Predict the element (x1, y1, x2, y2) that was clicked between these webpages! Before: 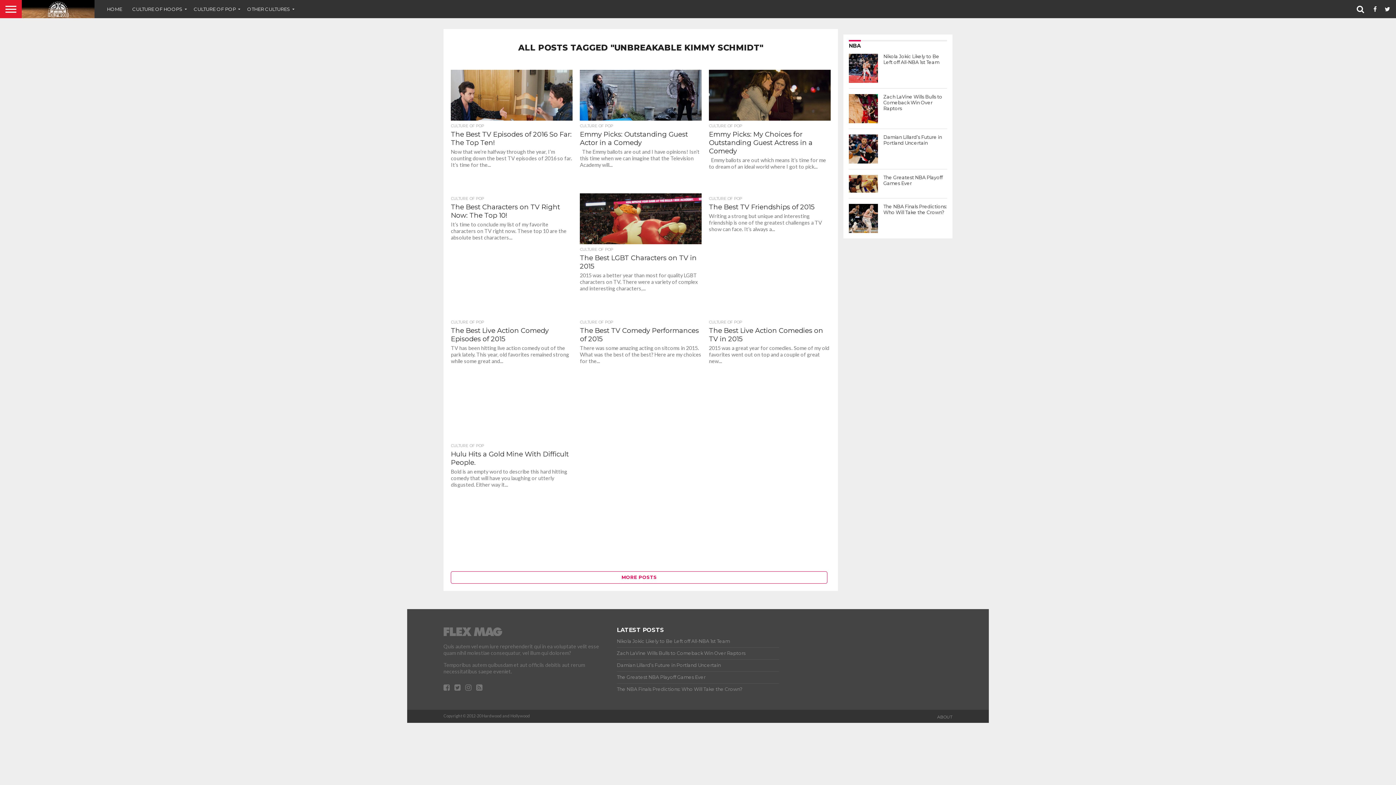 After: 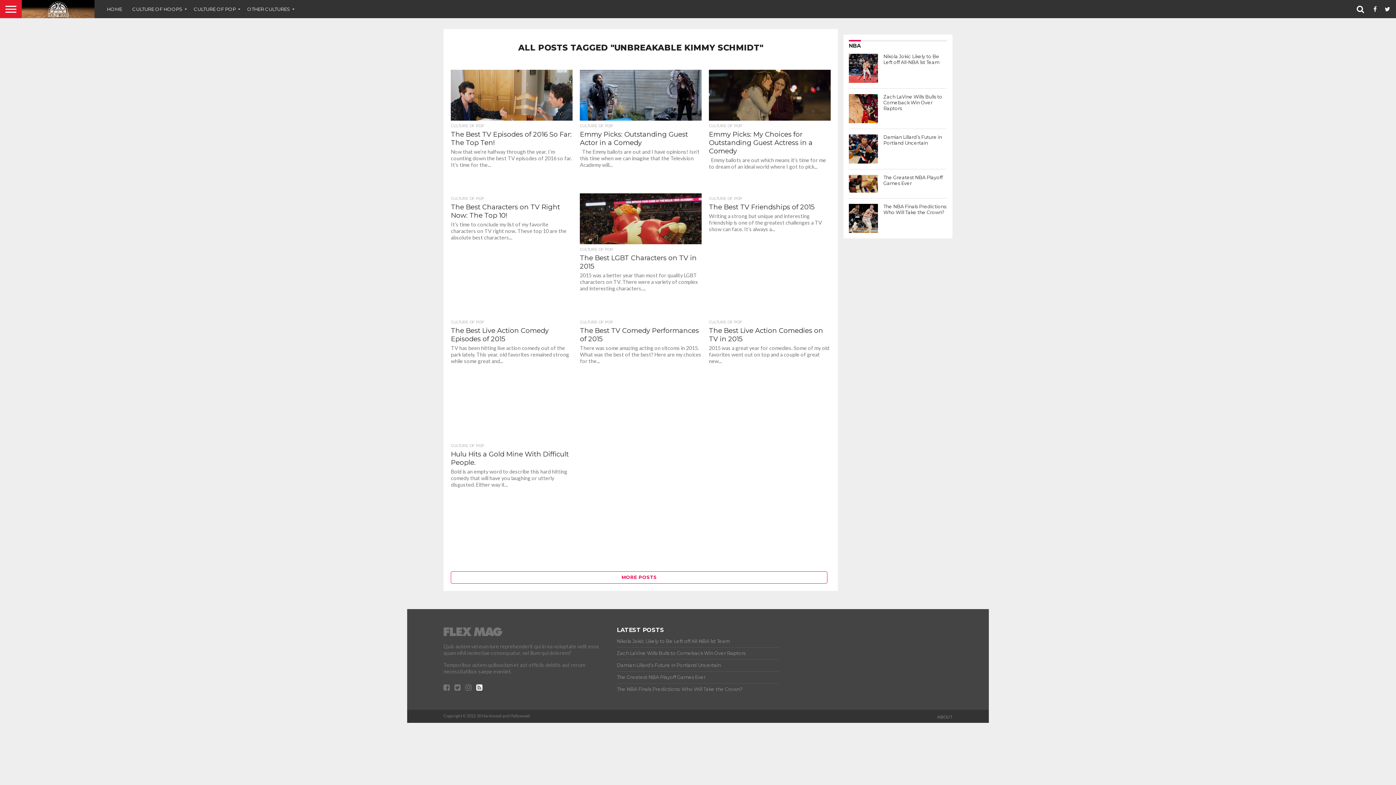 Action: bbox: (476, 685, 482, 691)